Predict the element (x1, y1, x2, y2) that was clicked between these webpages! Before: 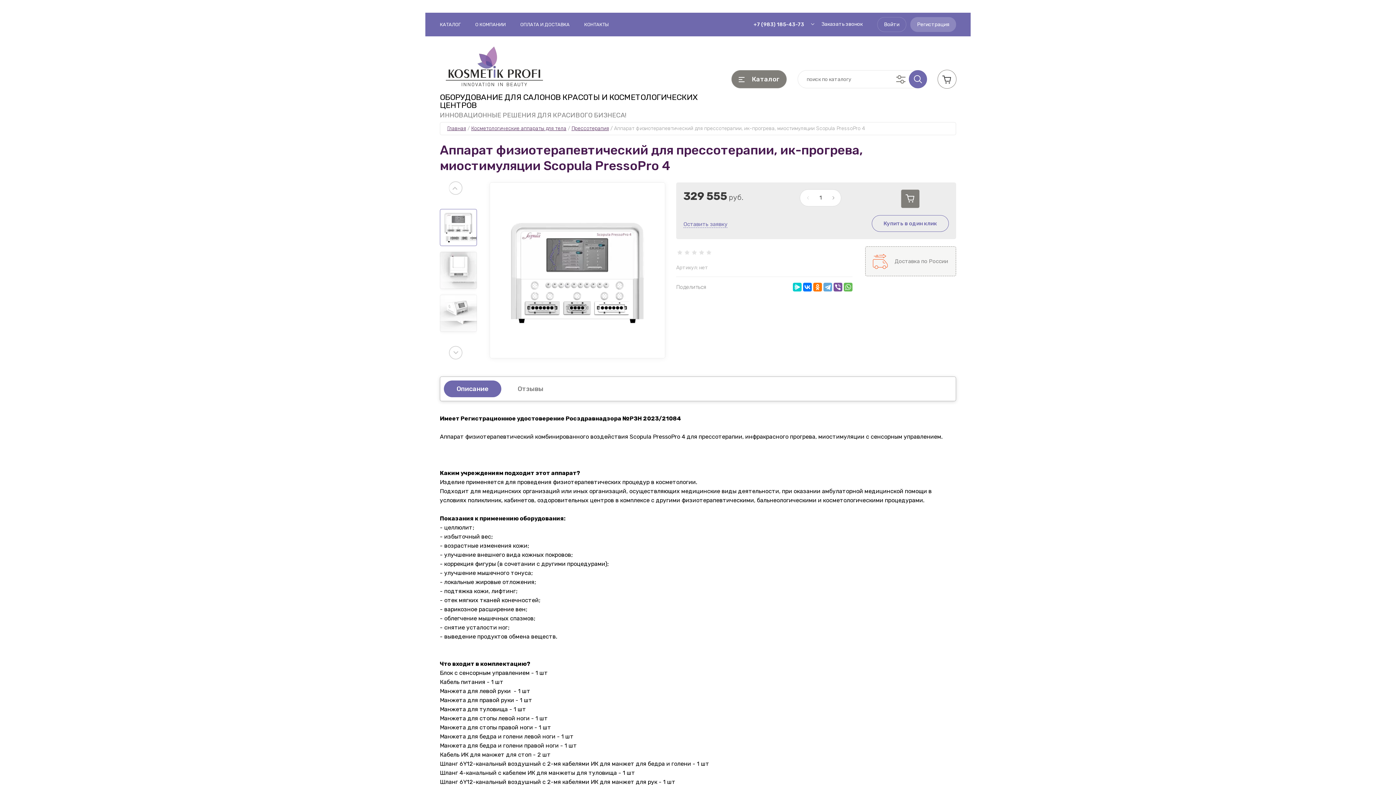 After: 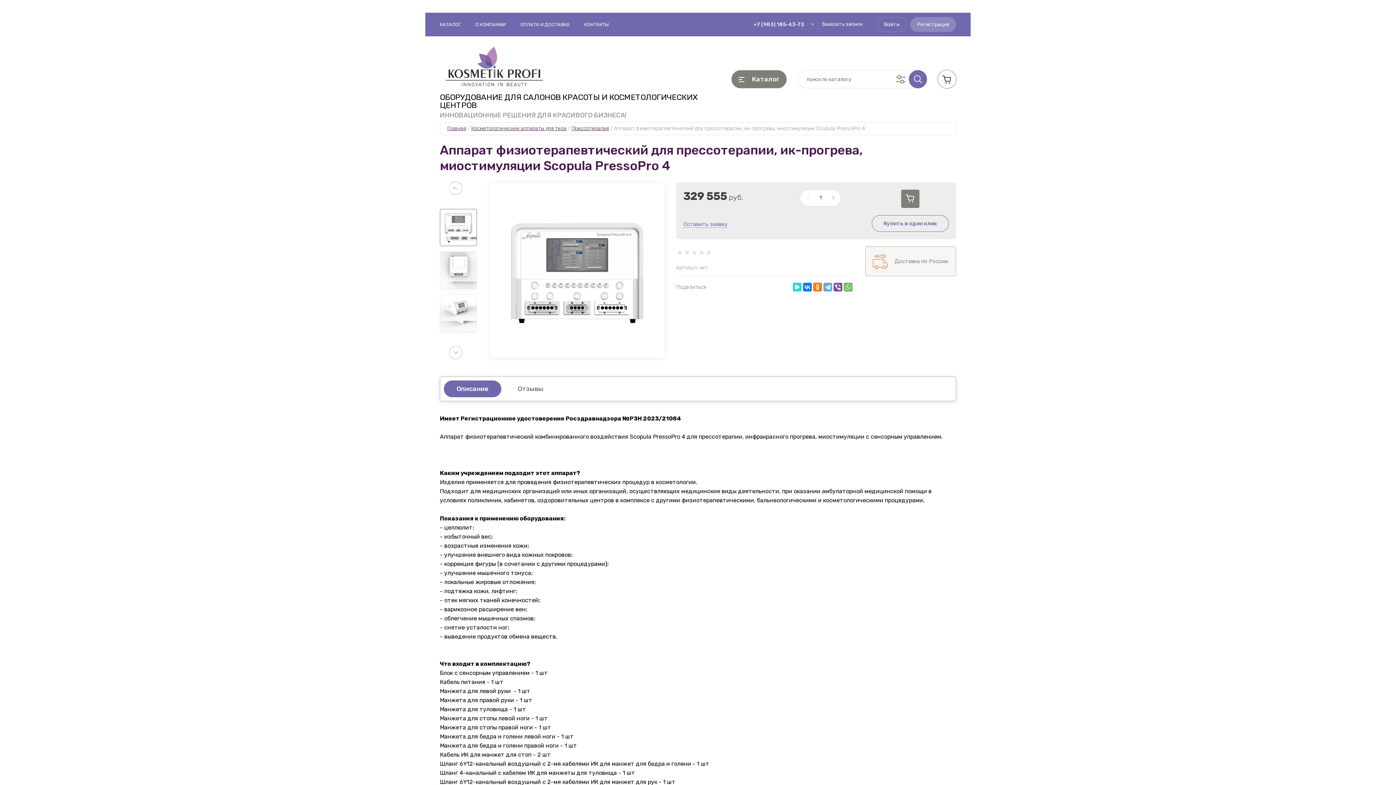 Action: bbox: (793, 282, 801, 291)